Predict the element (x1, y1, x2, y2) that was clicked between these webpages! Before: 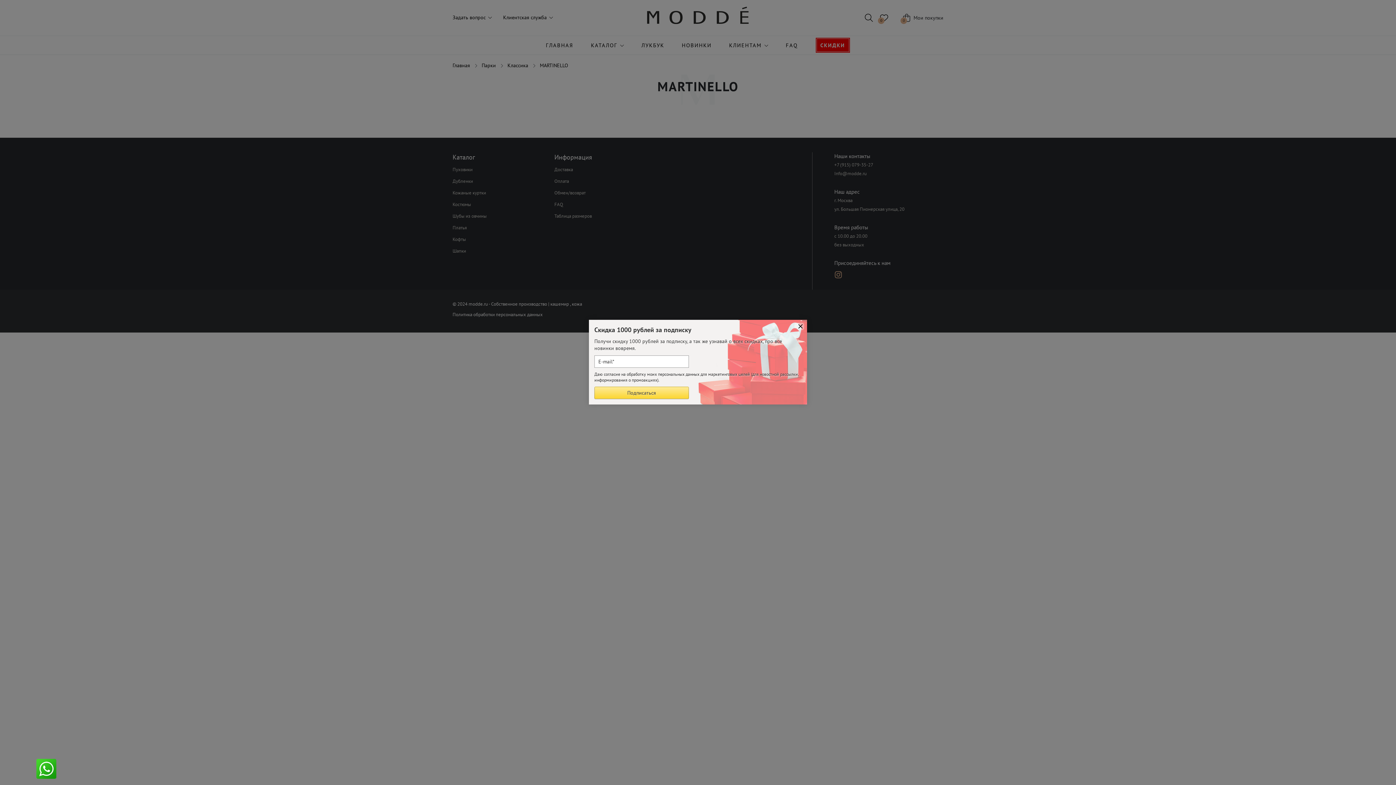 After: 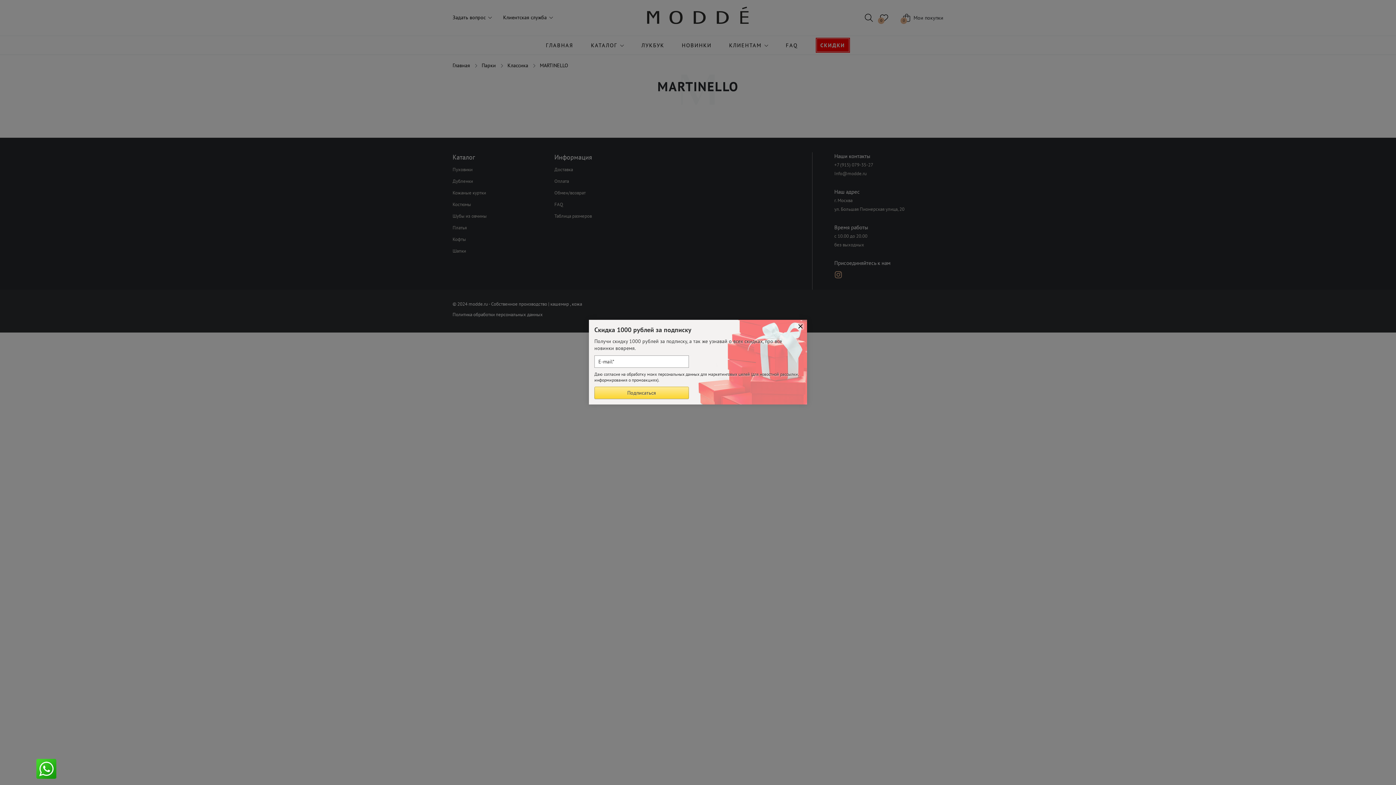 Action: bbox: (36, 774, 56, 780)